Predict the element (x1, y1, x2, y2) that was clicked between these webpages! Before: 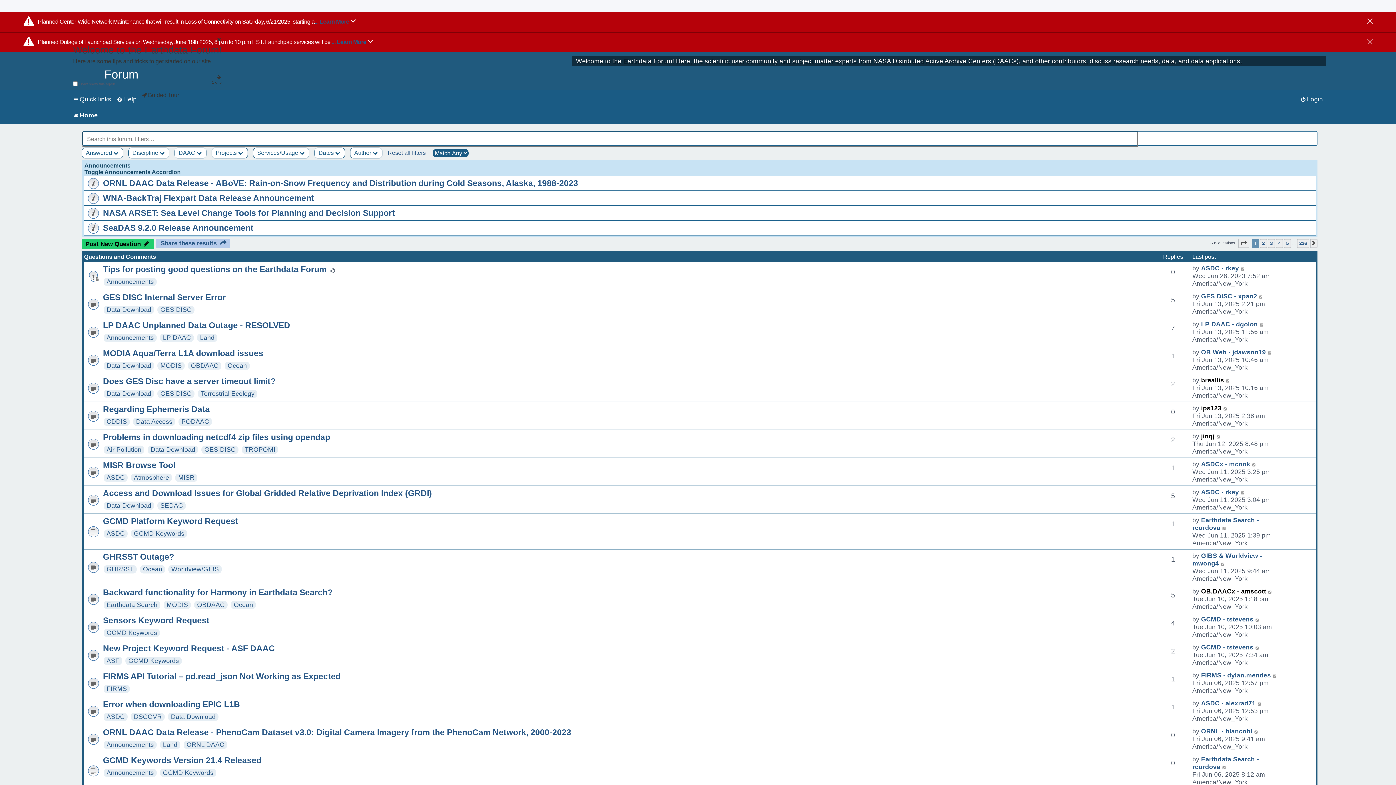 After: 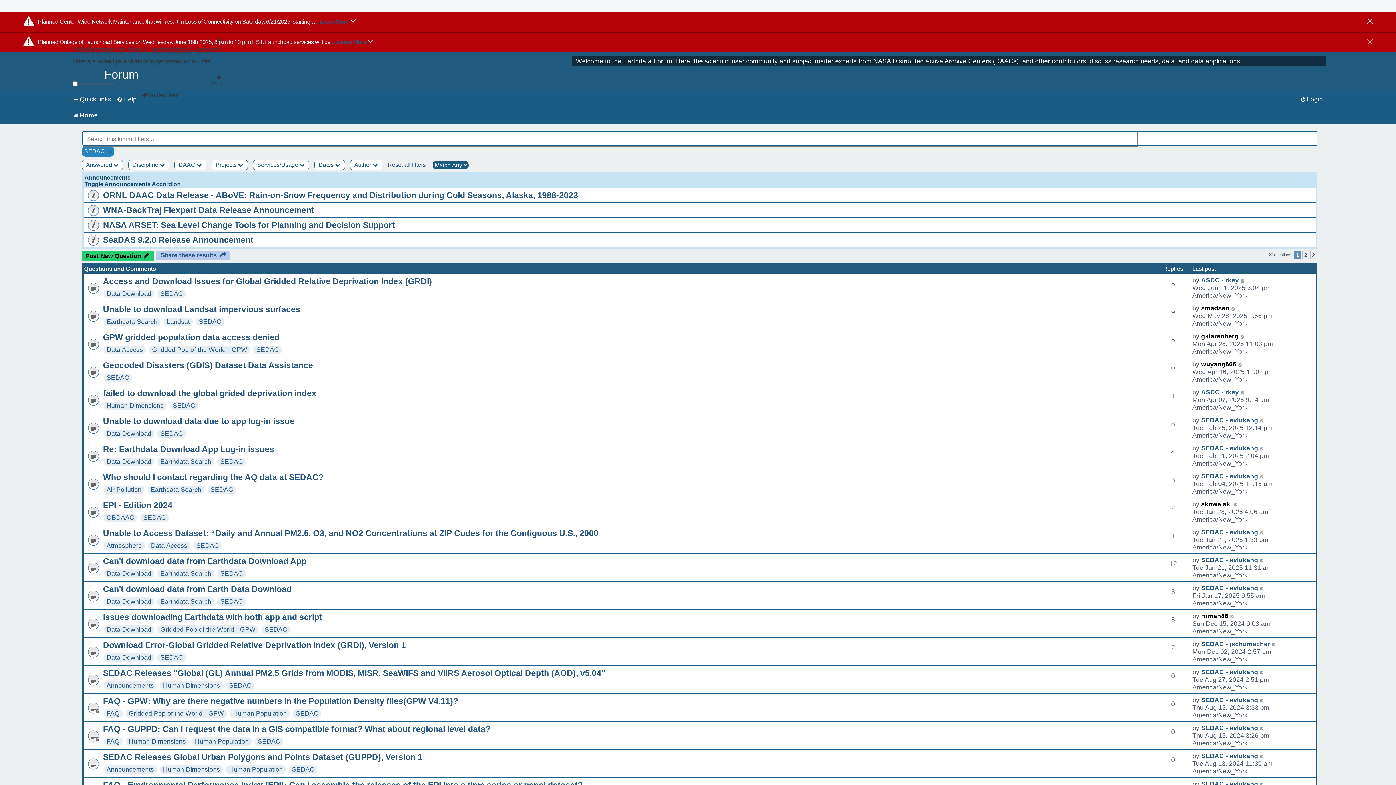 Action: label: SEDAC bbox: (160, 502, 182, 509)